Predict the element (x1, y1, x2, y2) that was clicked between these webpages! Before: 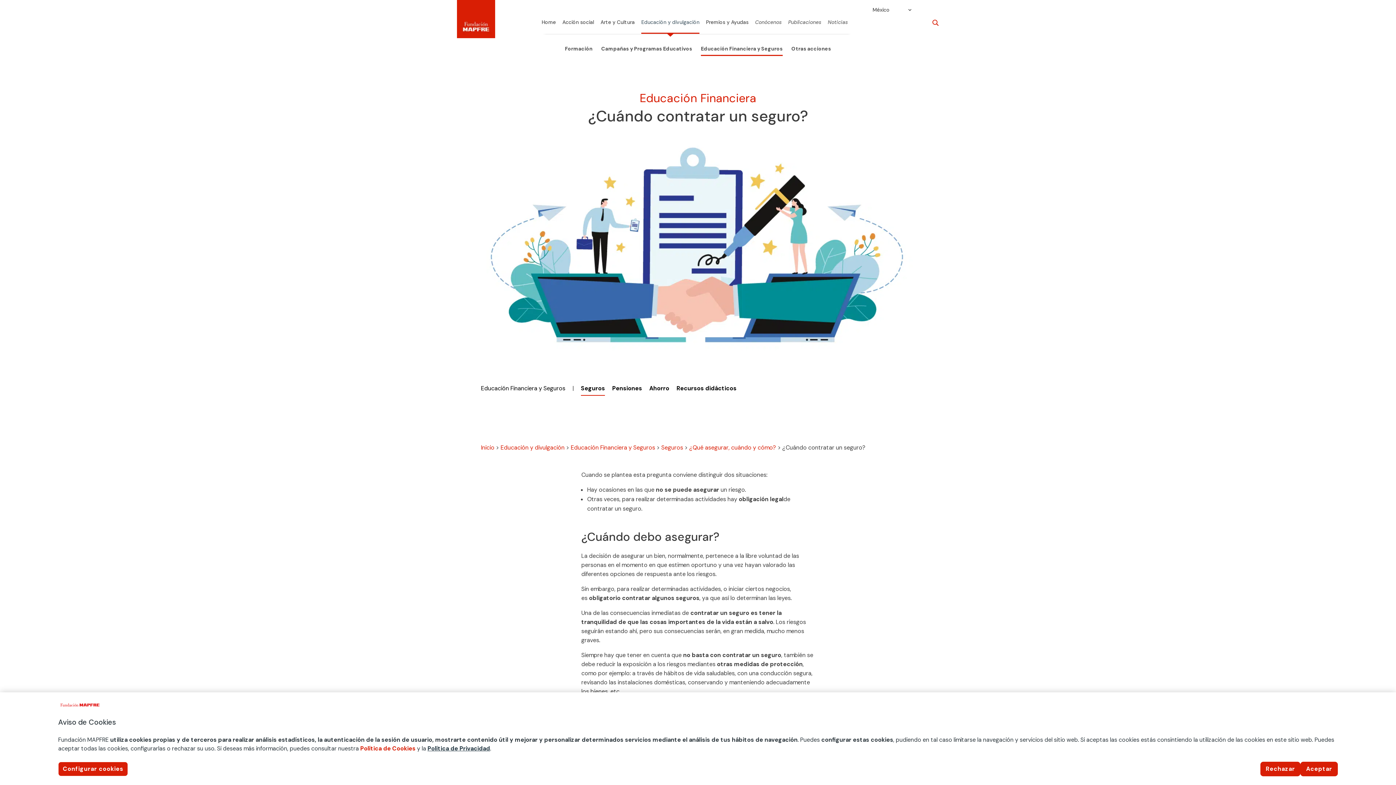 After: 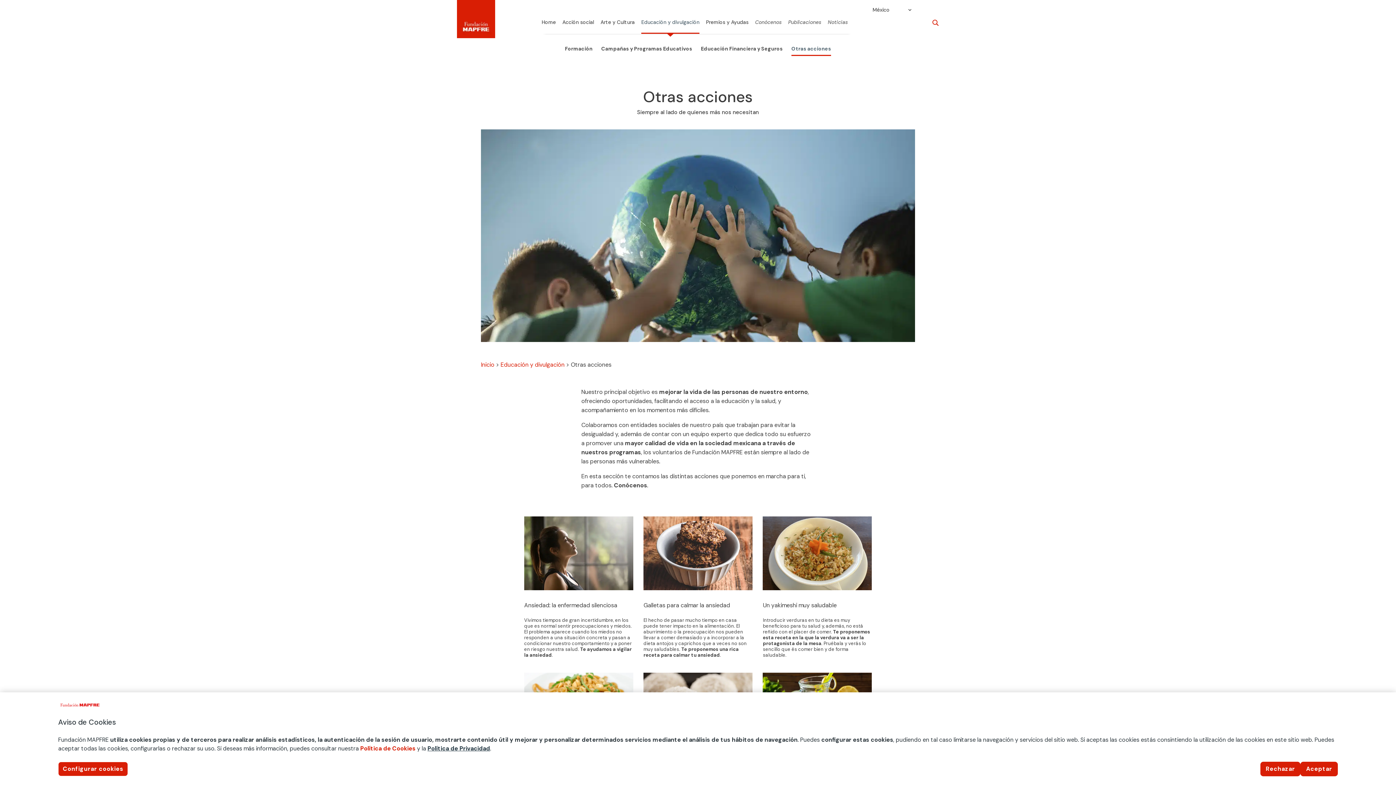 Action: label: Otras acciones bbox: (791, 33, 831, 54)